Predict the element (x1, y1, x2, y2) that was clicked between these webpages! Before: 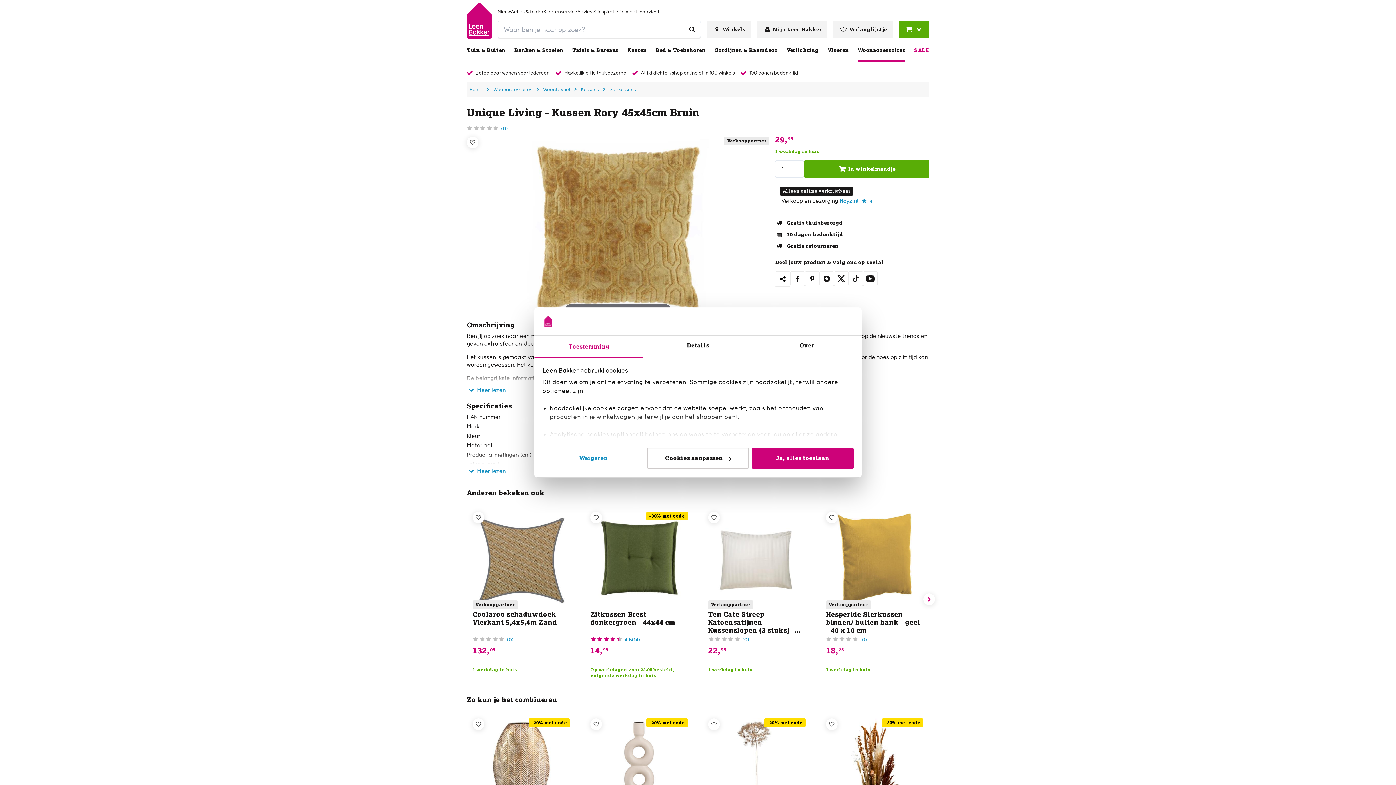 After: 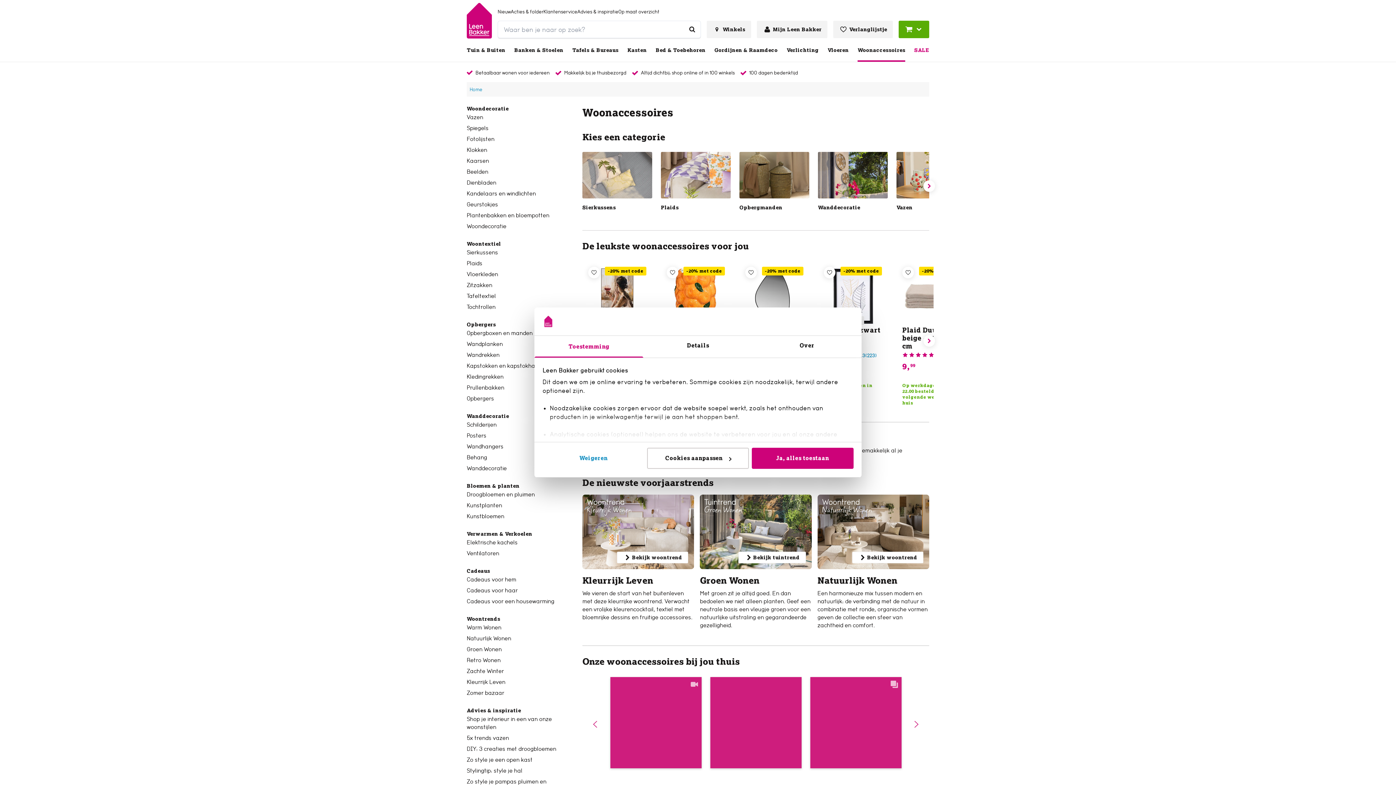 Action: label: Woonaccessoires bbox: (493, 85, 532, 93)